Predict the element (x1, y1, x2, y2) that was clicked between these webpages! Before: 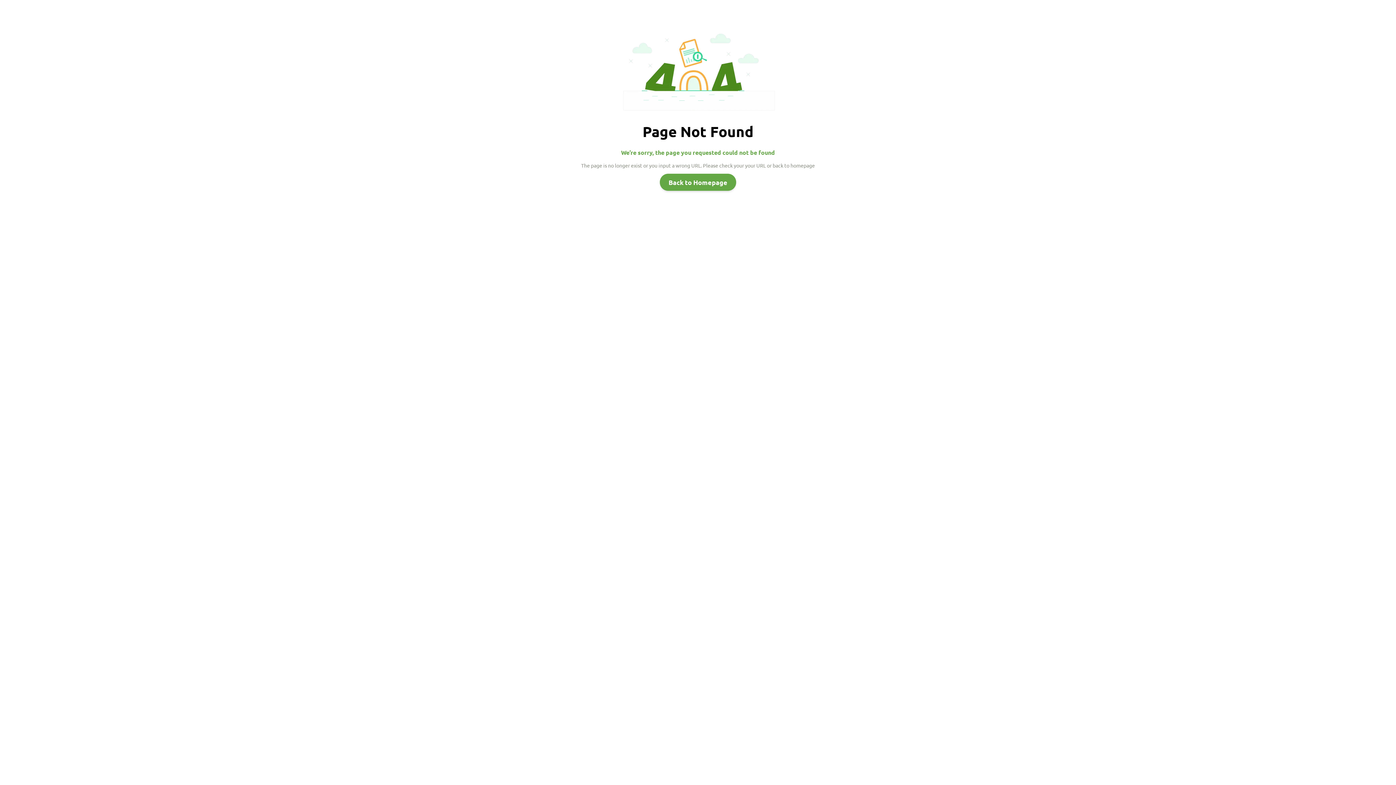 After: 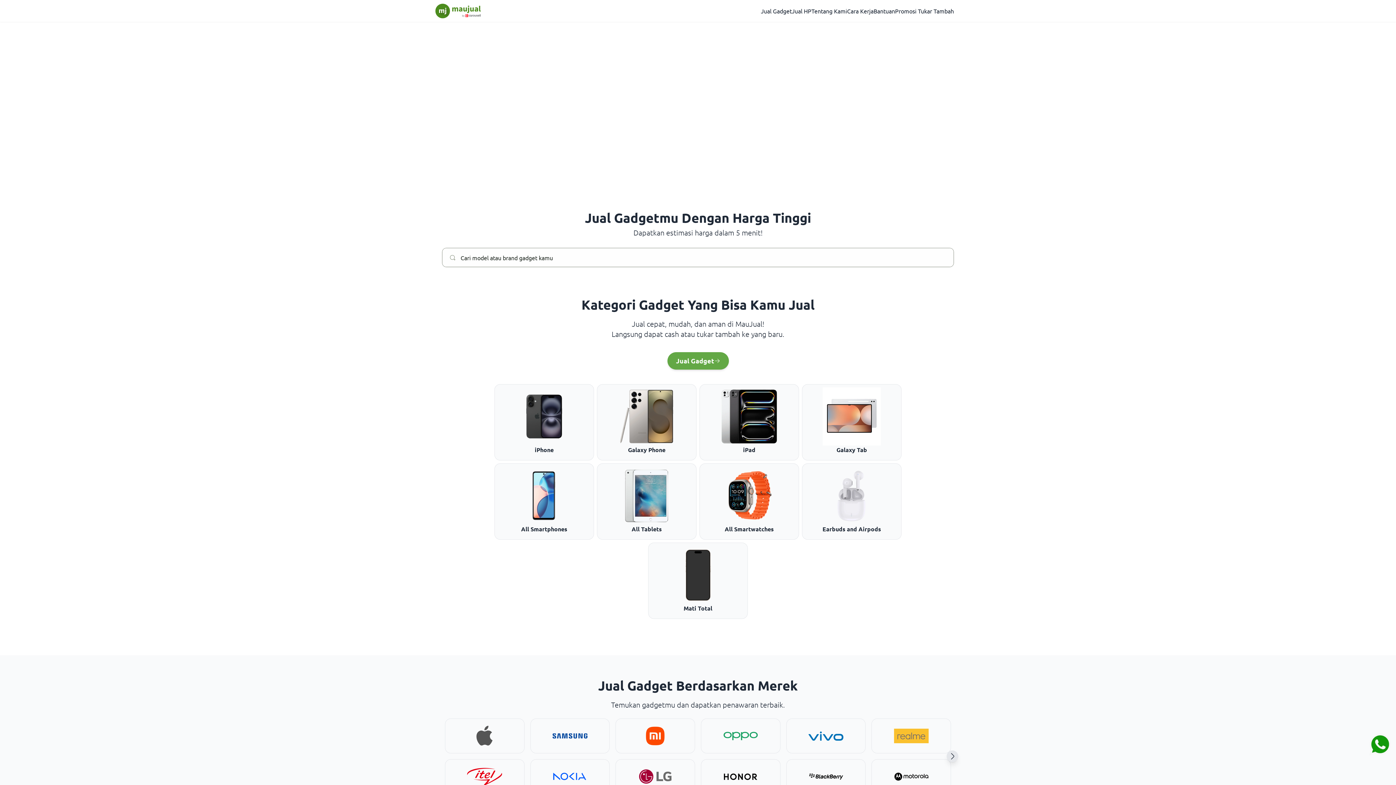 Action: bbox: (660, 173, 736, 190) label: Back to Homepage